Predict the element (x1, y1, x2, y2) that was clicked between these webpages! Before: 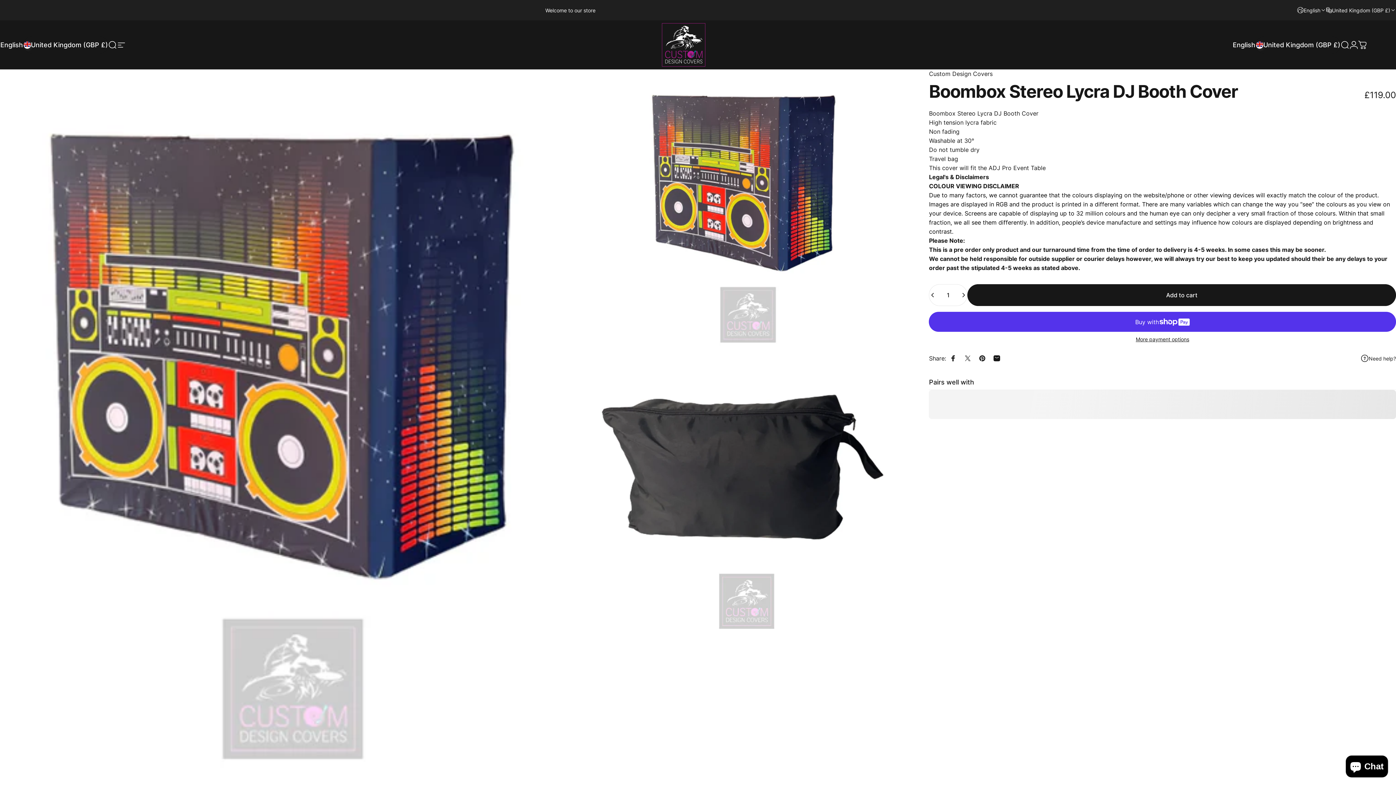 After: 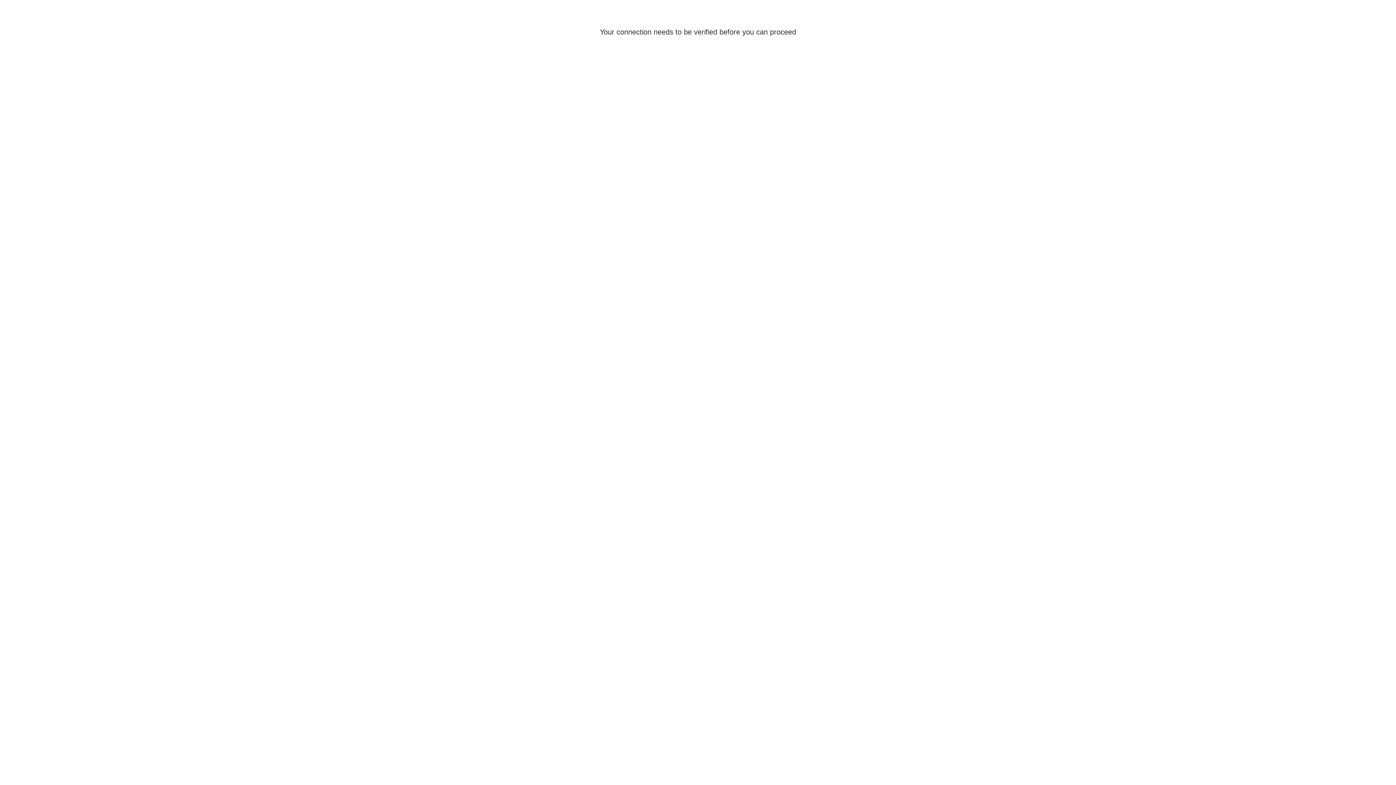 Action: label: Login bbox: (1349, 40, 1358, 49)